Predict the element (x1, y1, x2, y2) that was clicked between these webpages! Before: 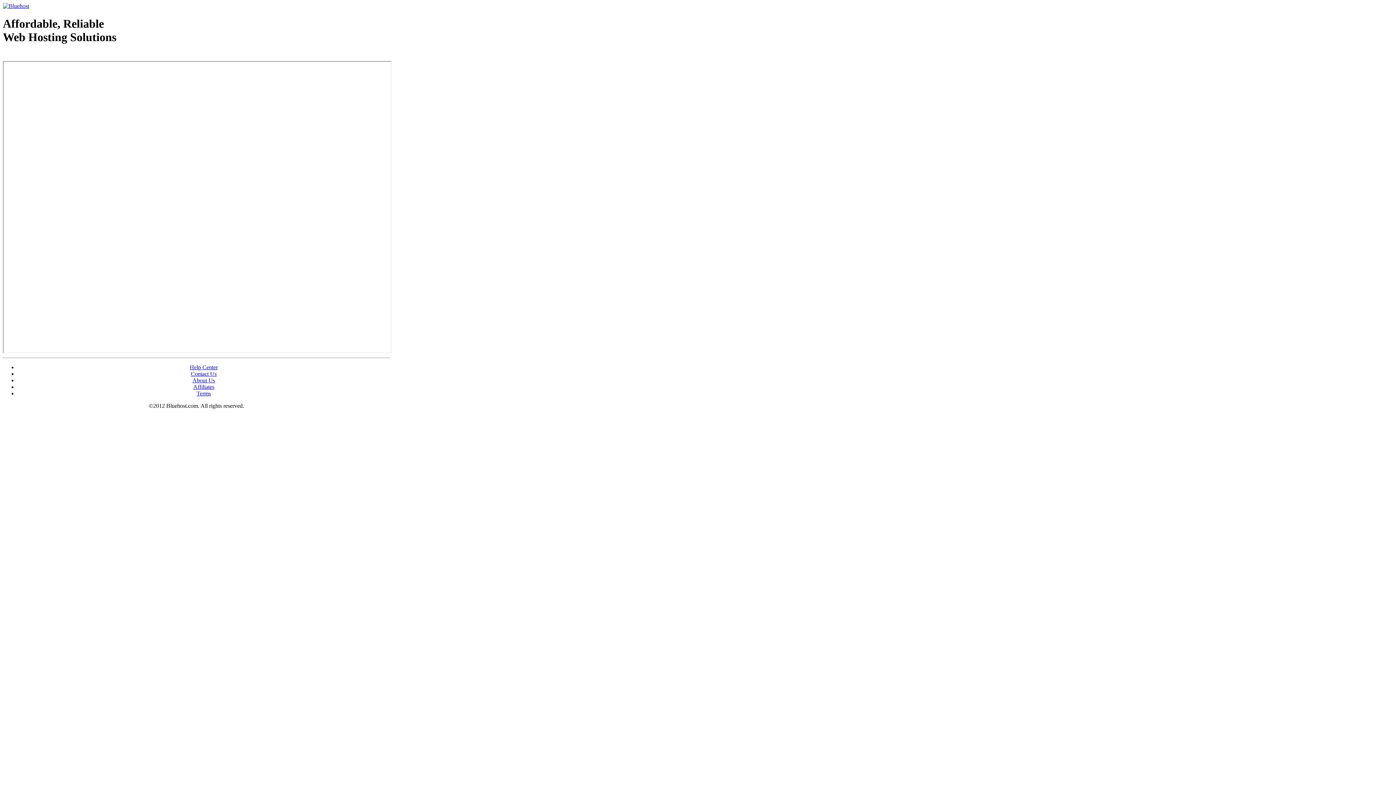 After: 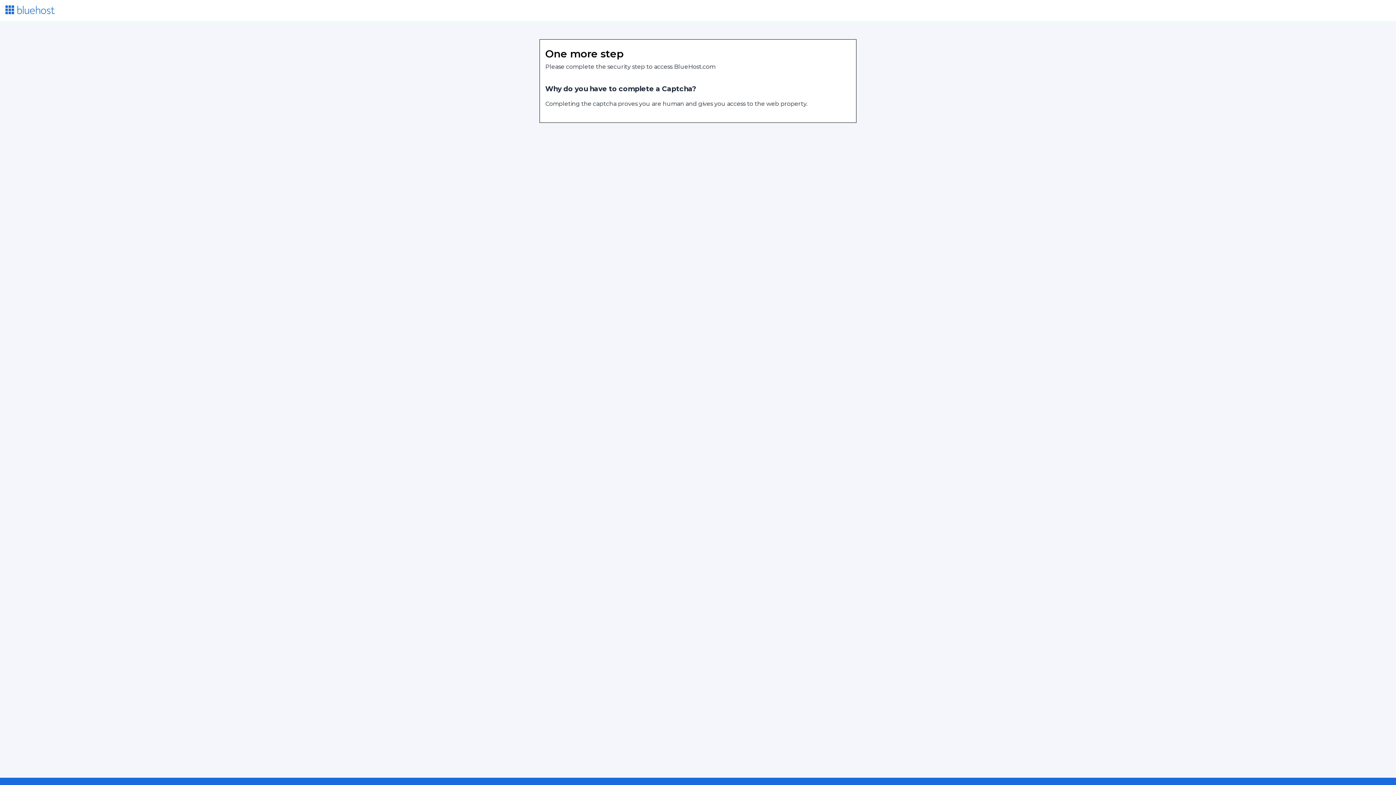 Action: bbox: (190, 370, 216, 377) label: Contact Us